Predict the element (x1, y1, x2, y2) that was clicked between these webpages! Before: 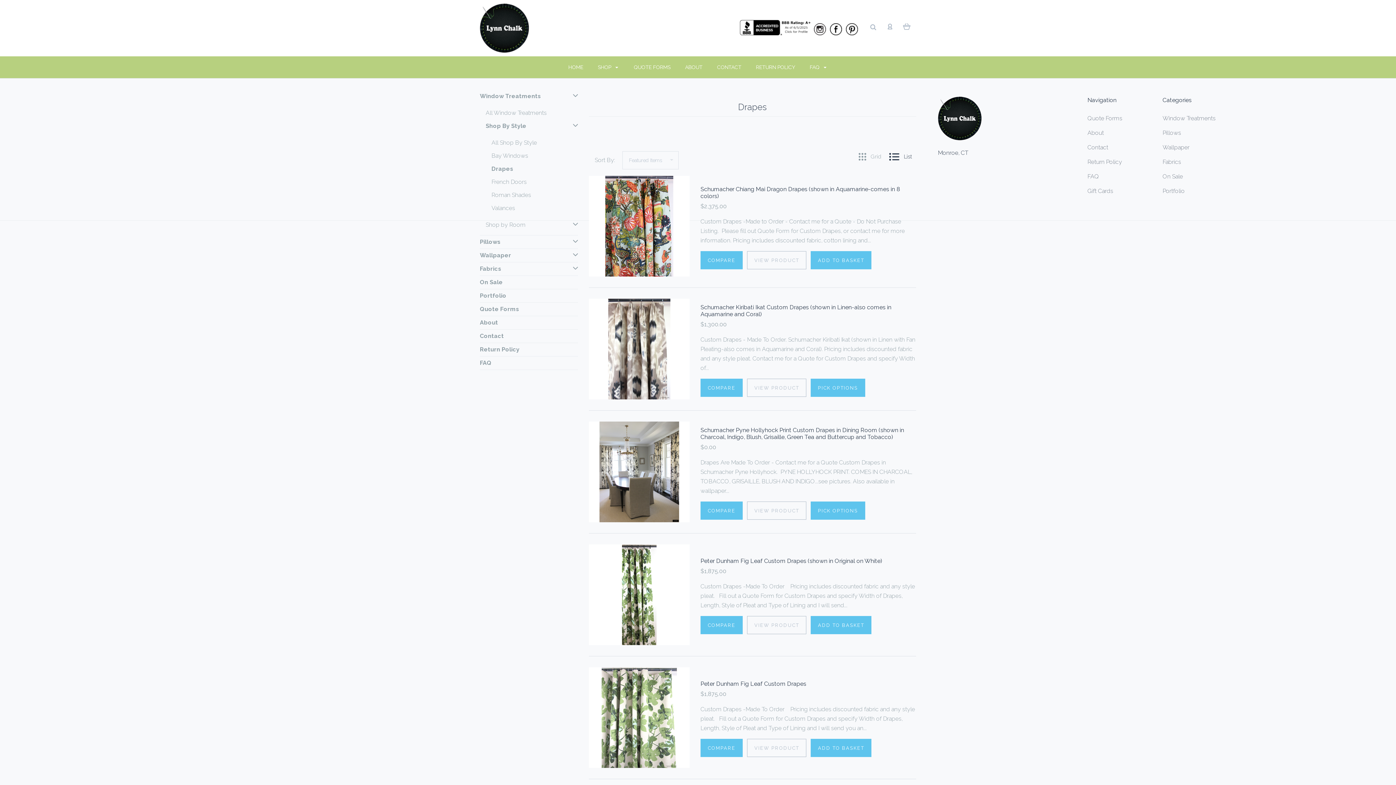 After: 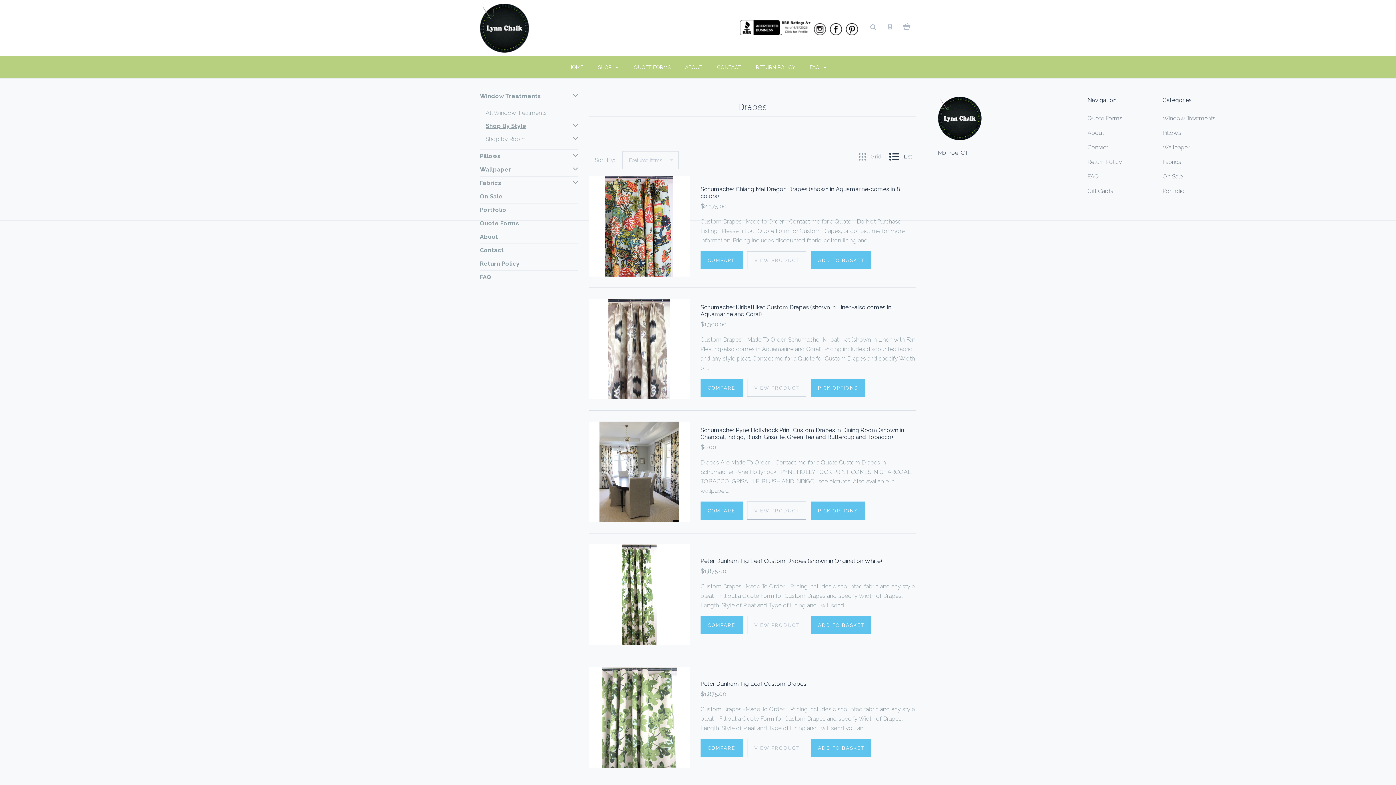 Action: bbox: (485, 119, 578, 132) label: Shop By Style